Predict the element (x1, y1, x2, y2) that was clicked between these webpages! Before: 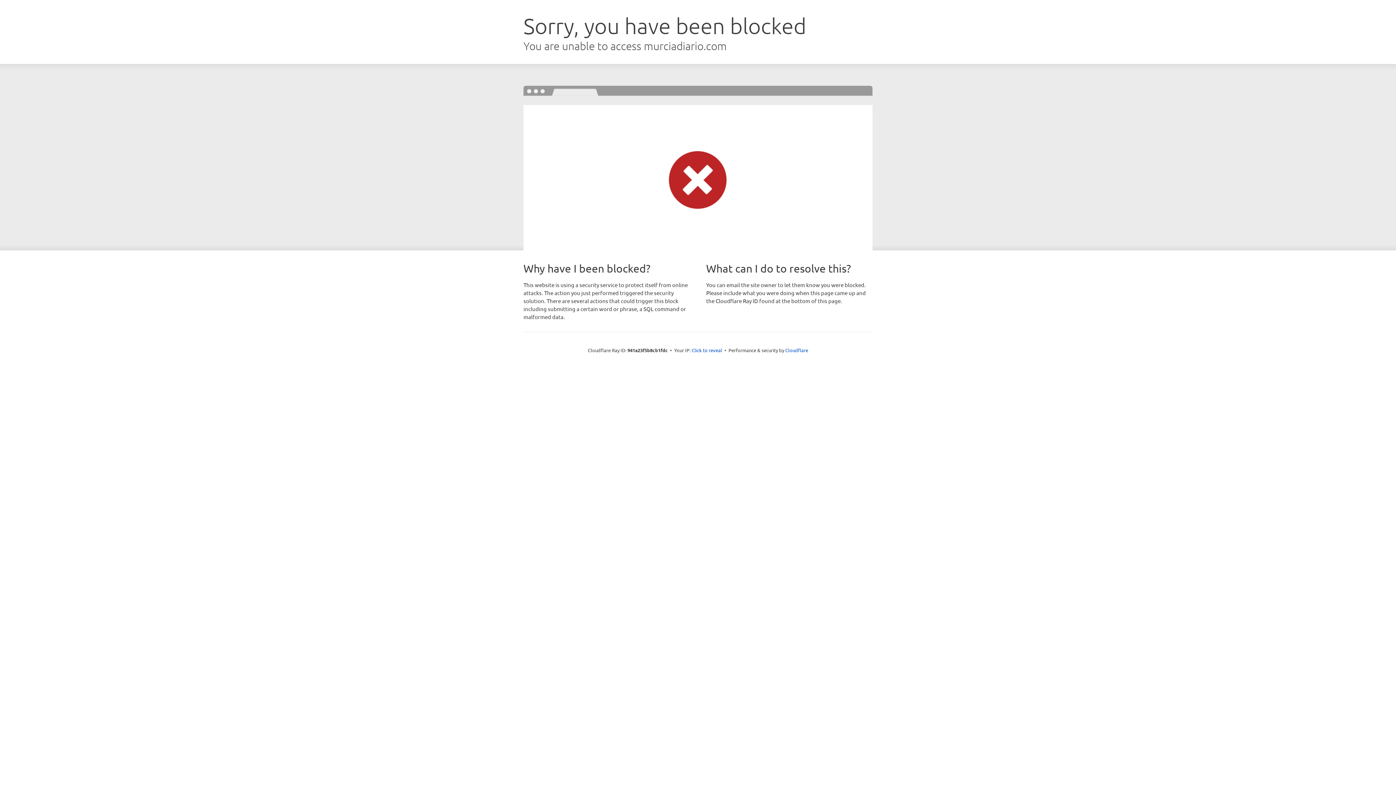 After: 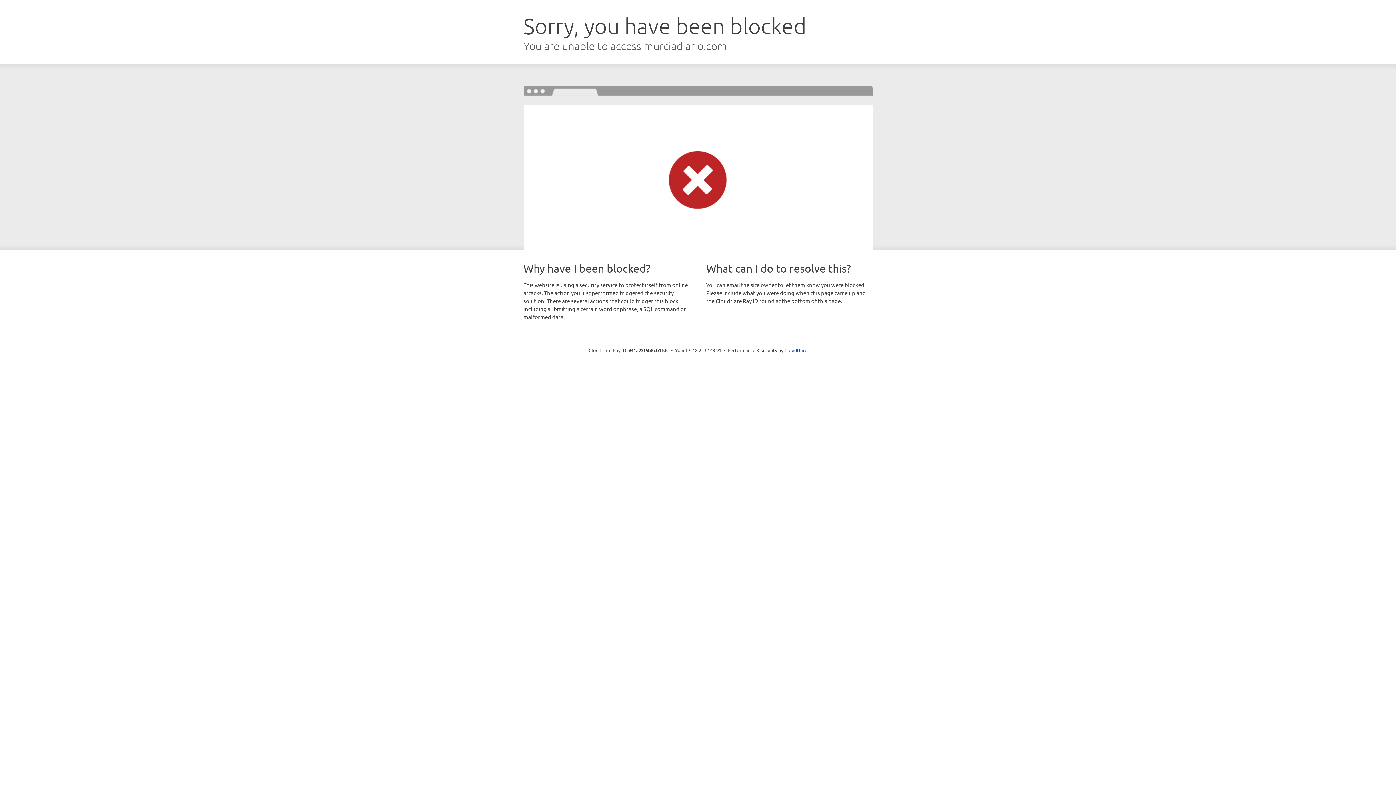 Action: bbox: (691, 346, 722, 353) label: Click to reveal